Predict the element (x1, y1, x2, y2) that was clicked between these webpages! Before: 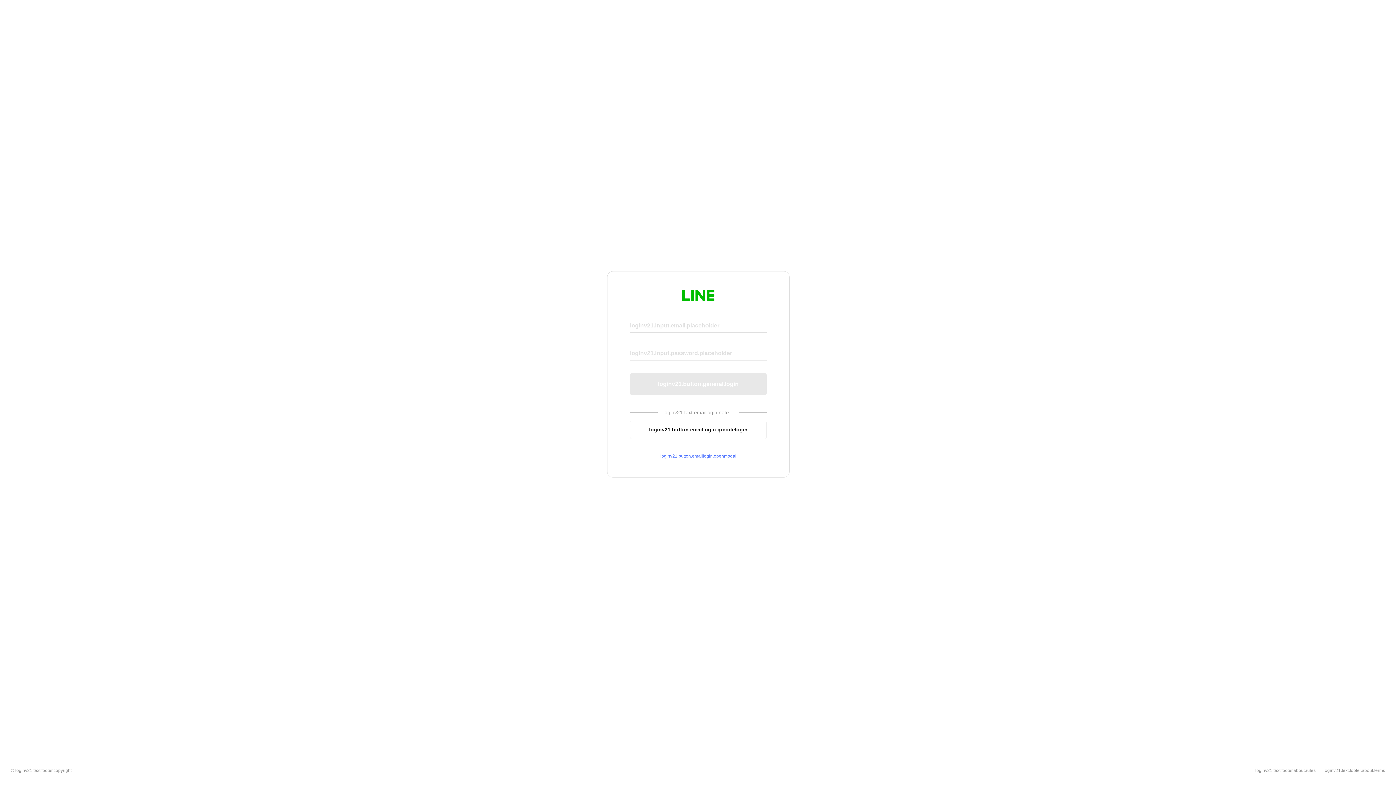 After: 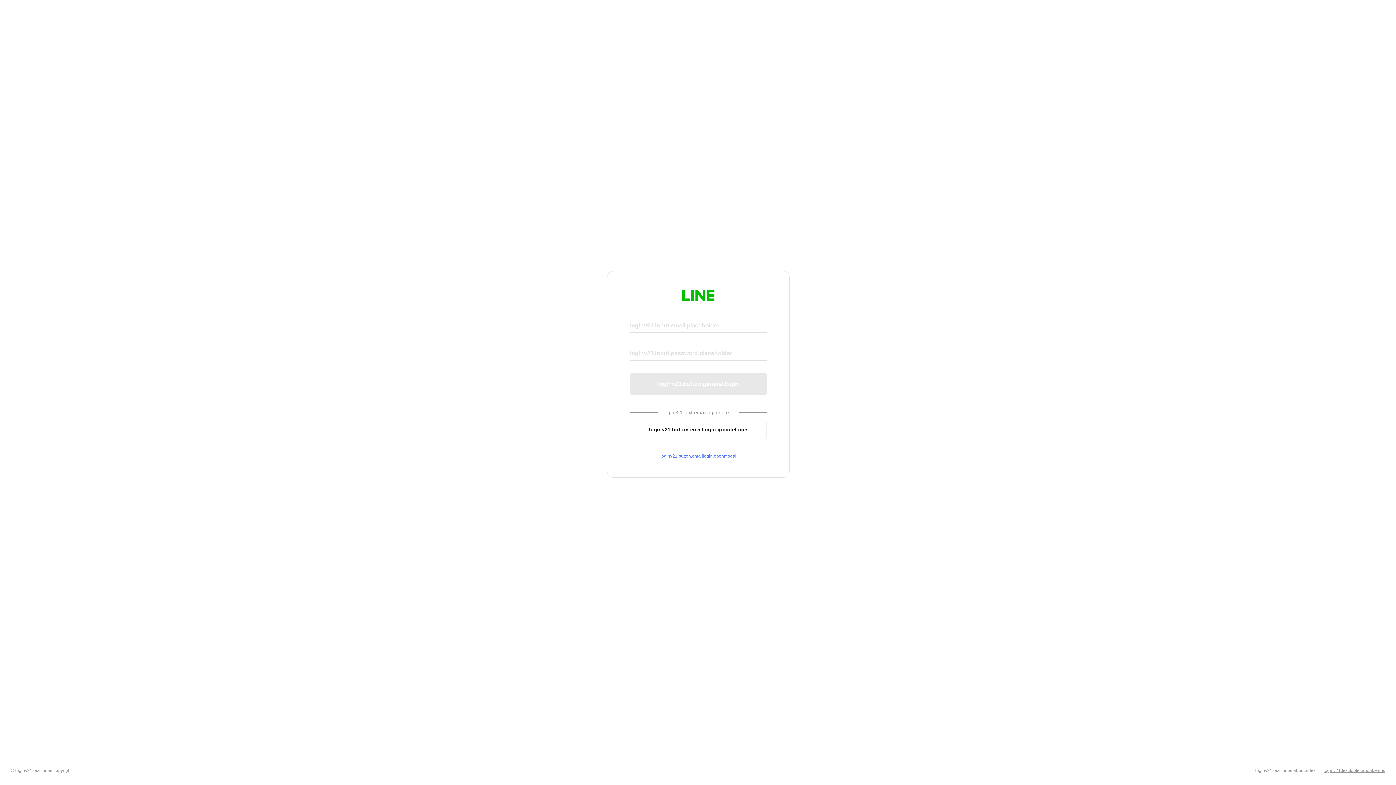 Action: bbox: (1324, 768, 1385, 773) label: loginv21.text.footer.about.terms